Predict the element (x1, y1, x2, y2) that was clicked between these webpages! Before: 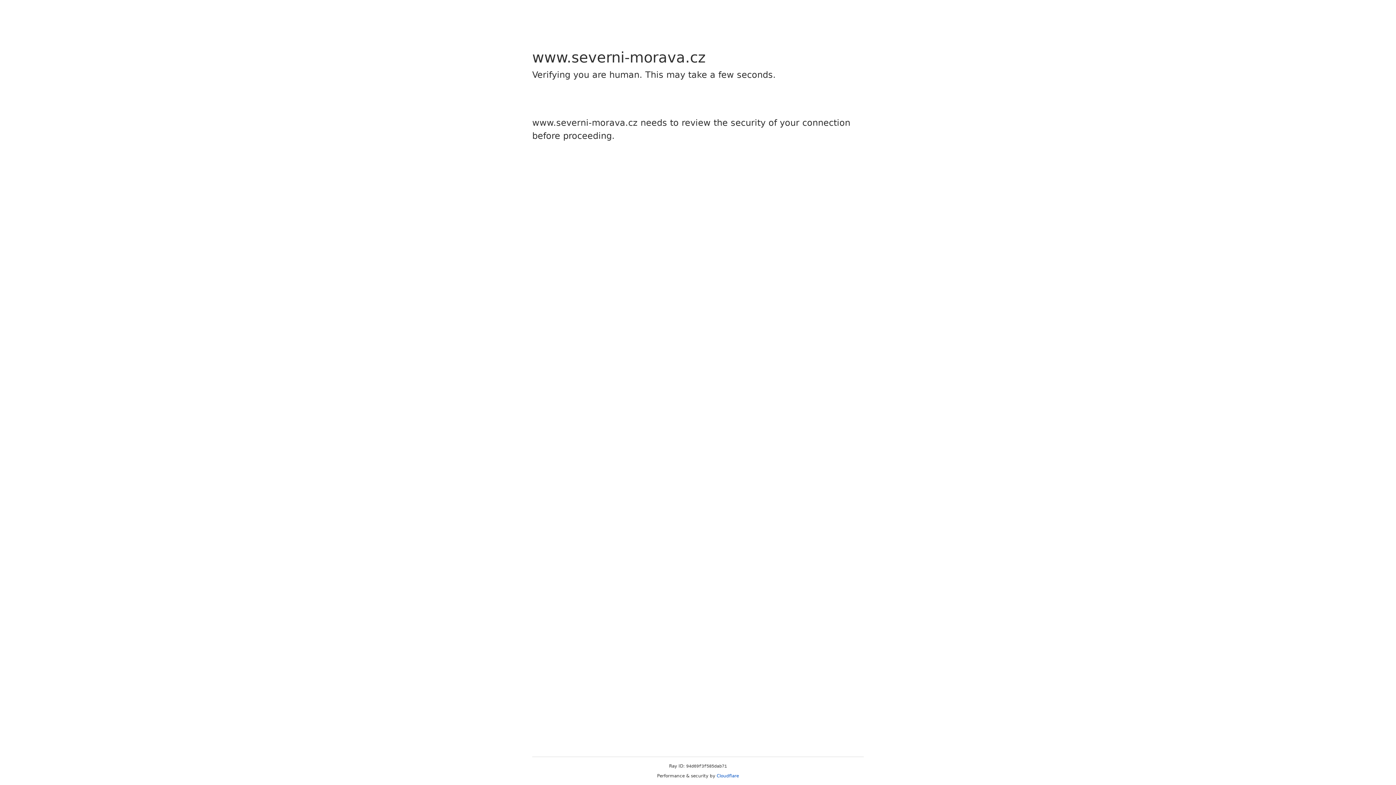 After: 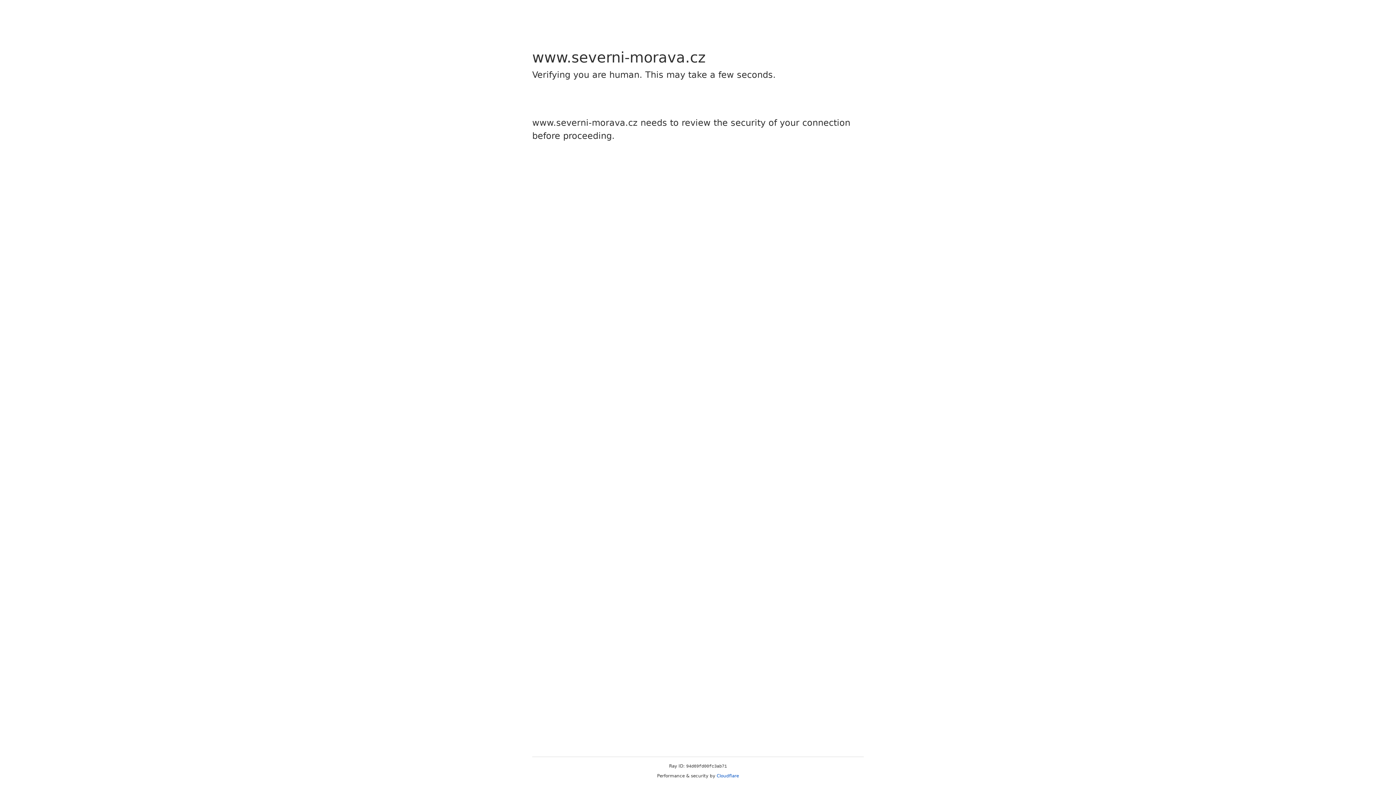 Action: label: Cloudflare bbox: (716, 773, 739, 778)